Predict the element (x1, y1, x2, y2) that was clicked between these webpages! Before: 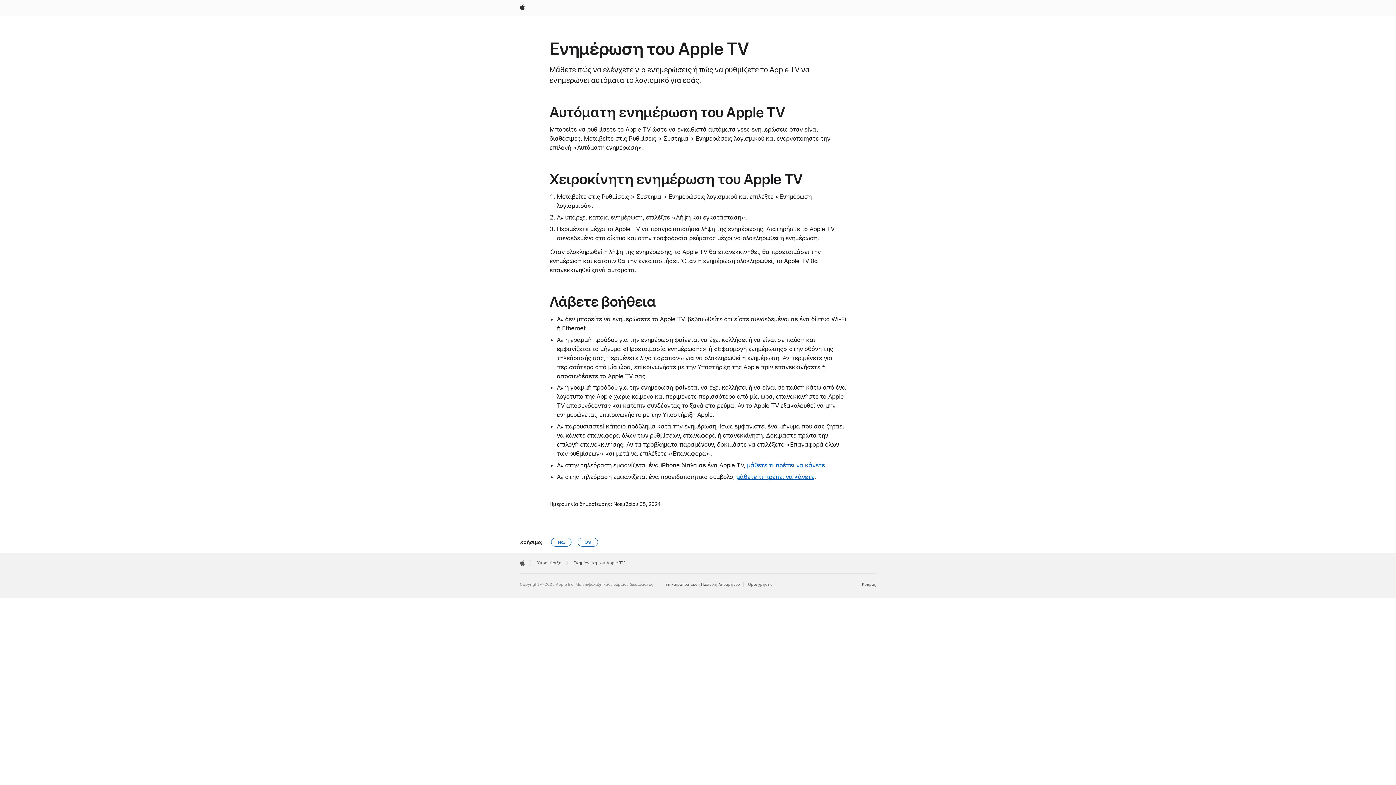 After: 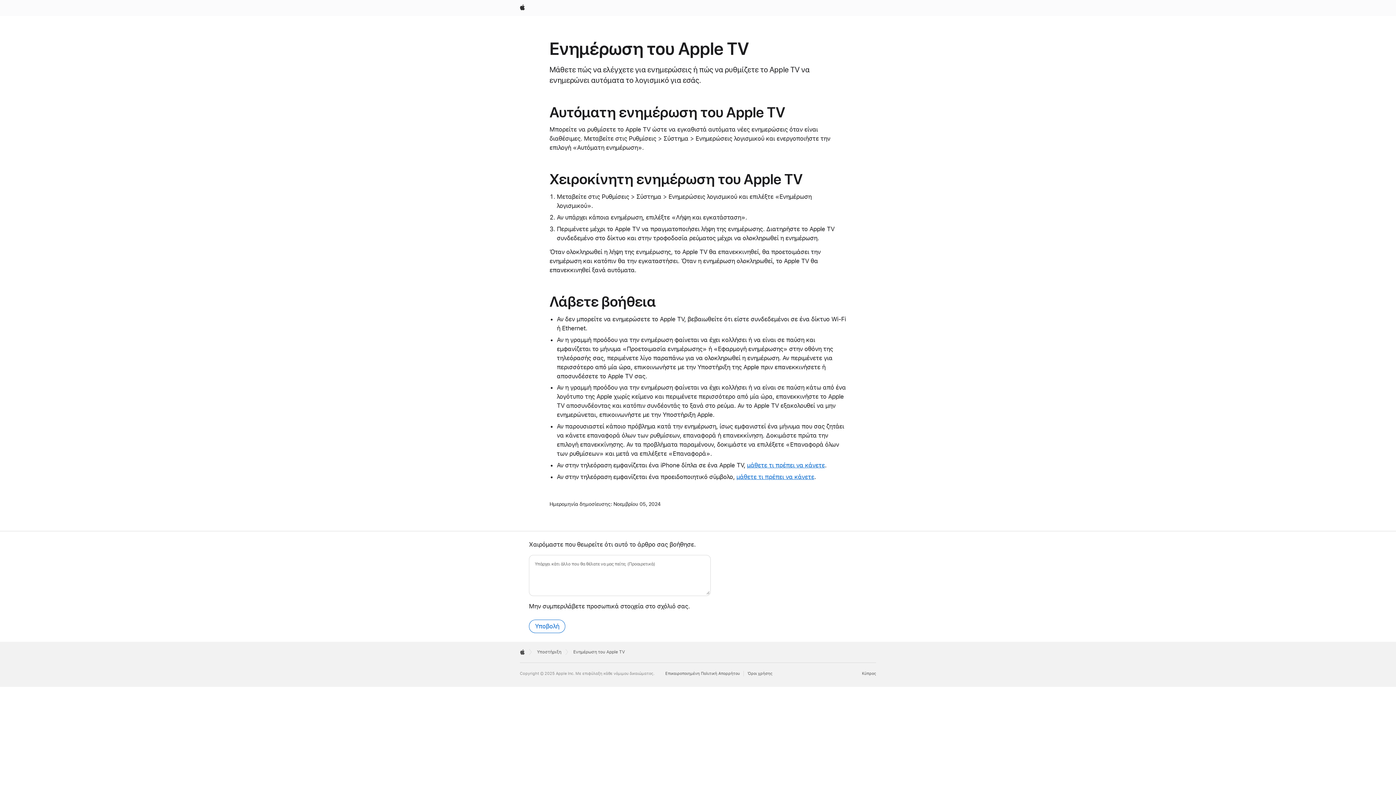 Action: label: Ναι bbox: (551, 538, 571, 546)